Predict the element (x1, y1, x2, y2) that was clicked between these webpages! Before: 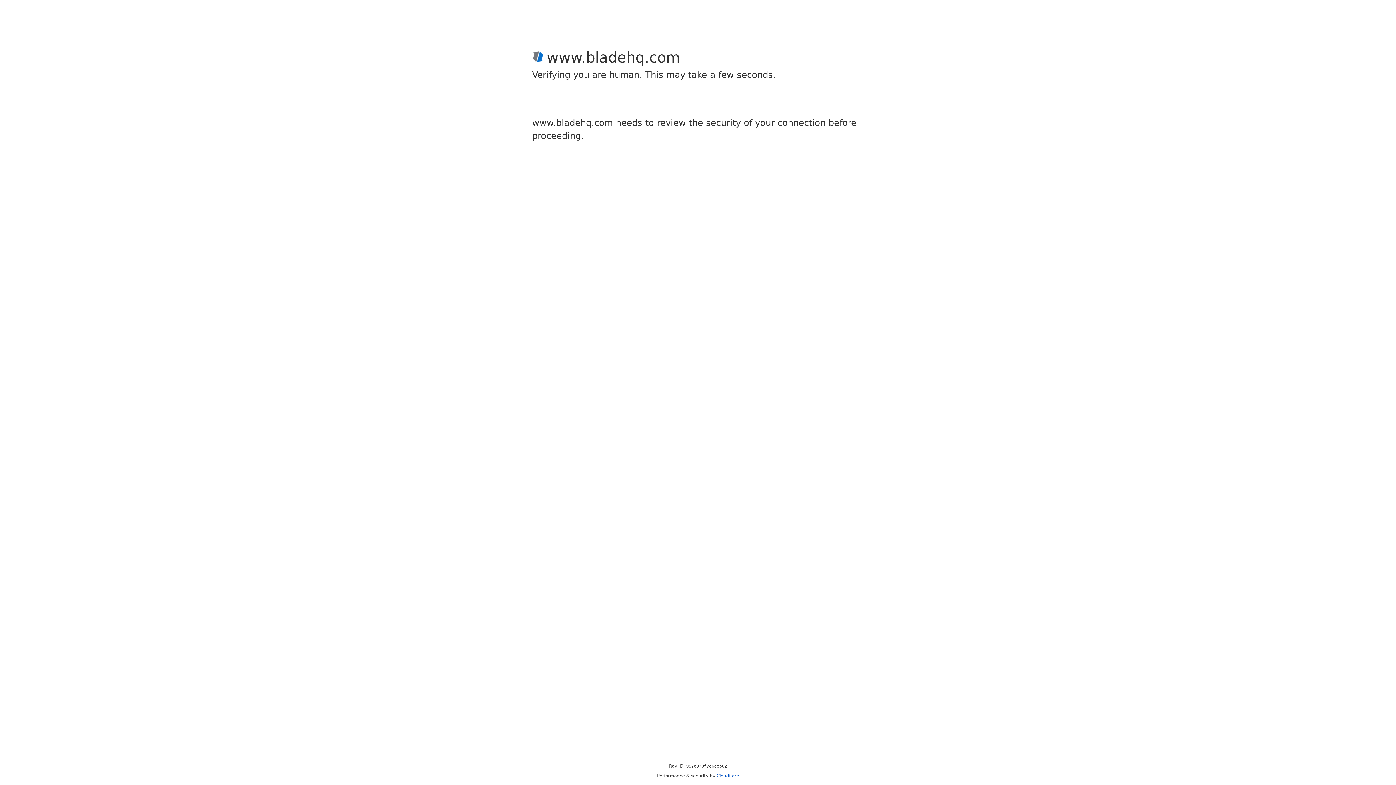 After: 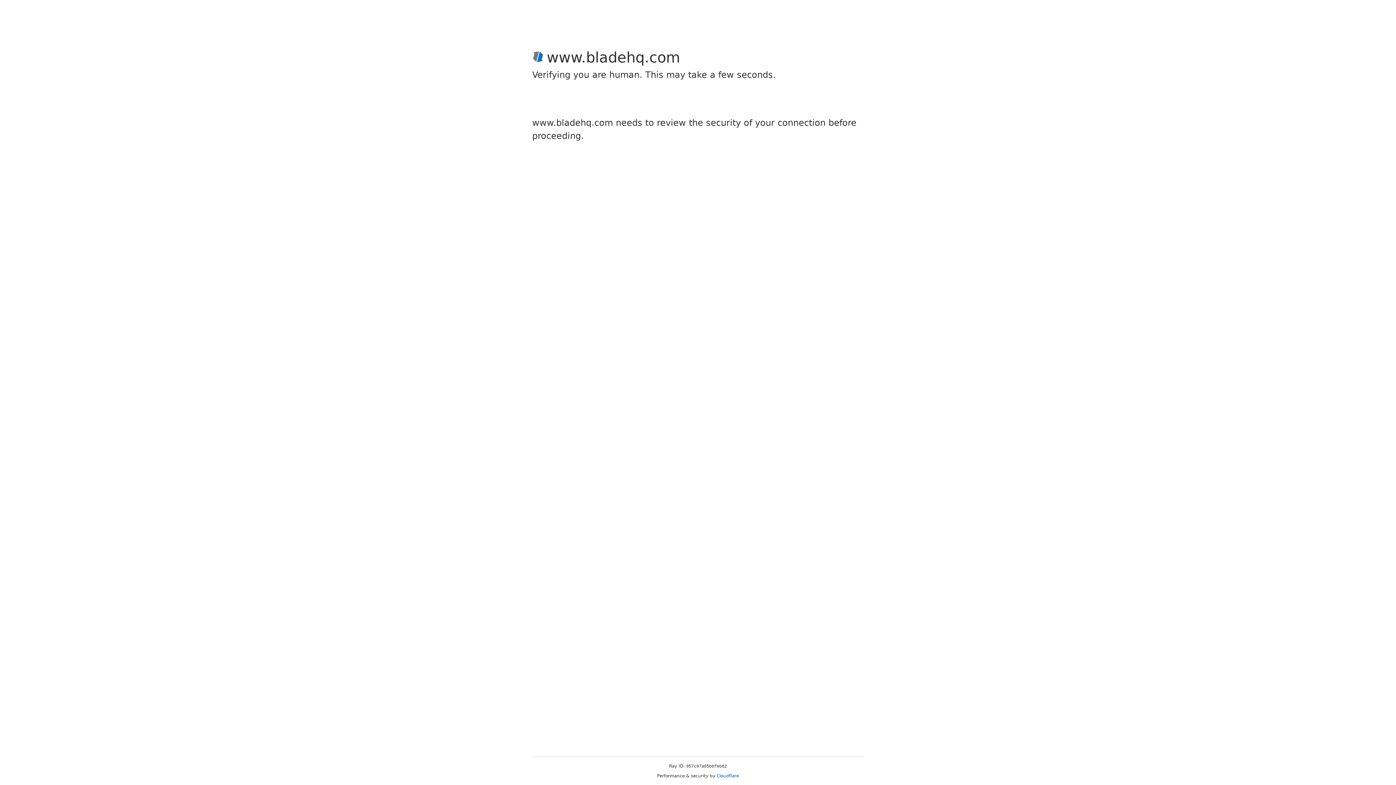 Action: bbox: (716, 773, 739, 778) label: Cloudflare